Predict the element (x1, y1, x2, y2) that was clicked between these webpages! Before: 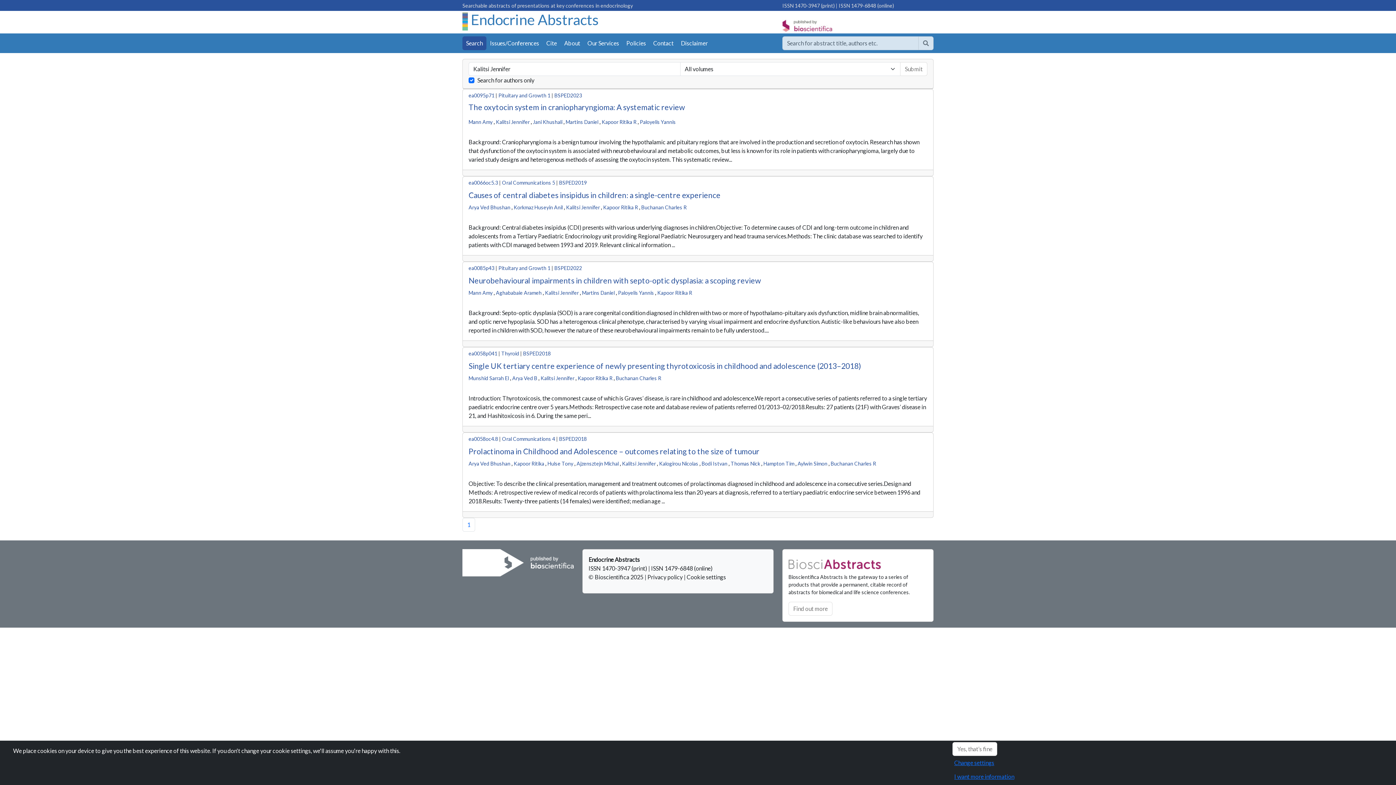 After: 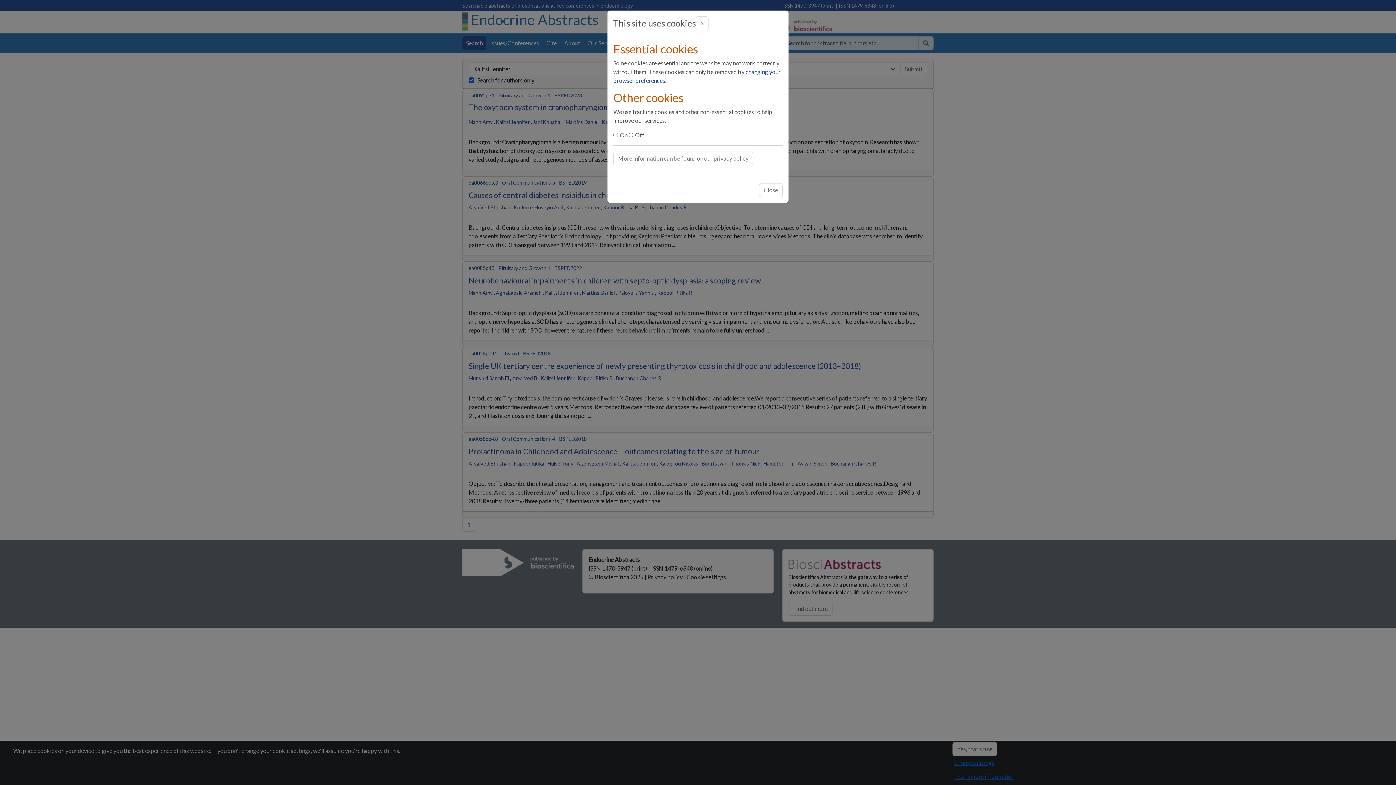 Action: label: Change settings bbox: (949, 756, 999, 770)